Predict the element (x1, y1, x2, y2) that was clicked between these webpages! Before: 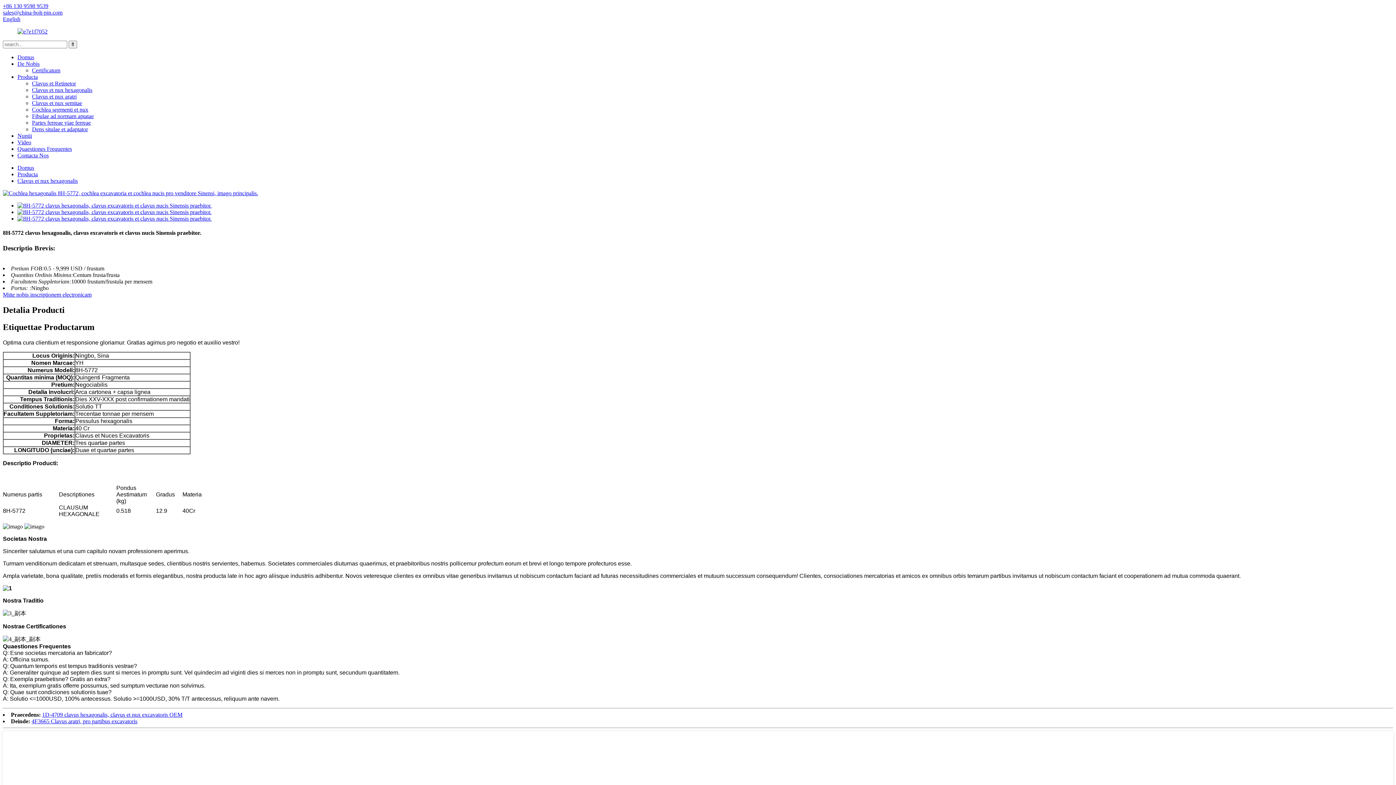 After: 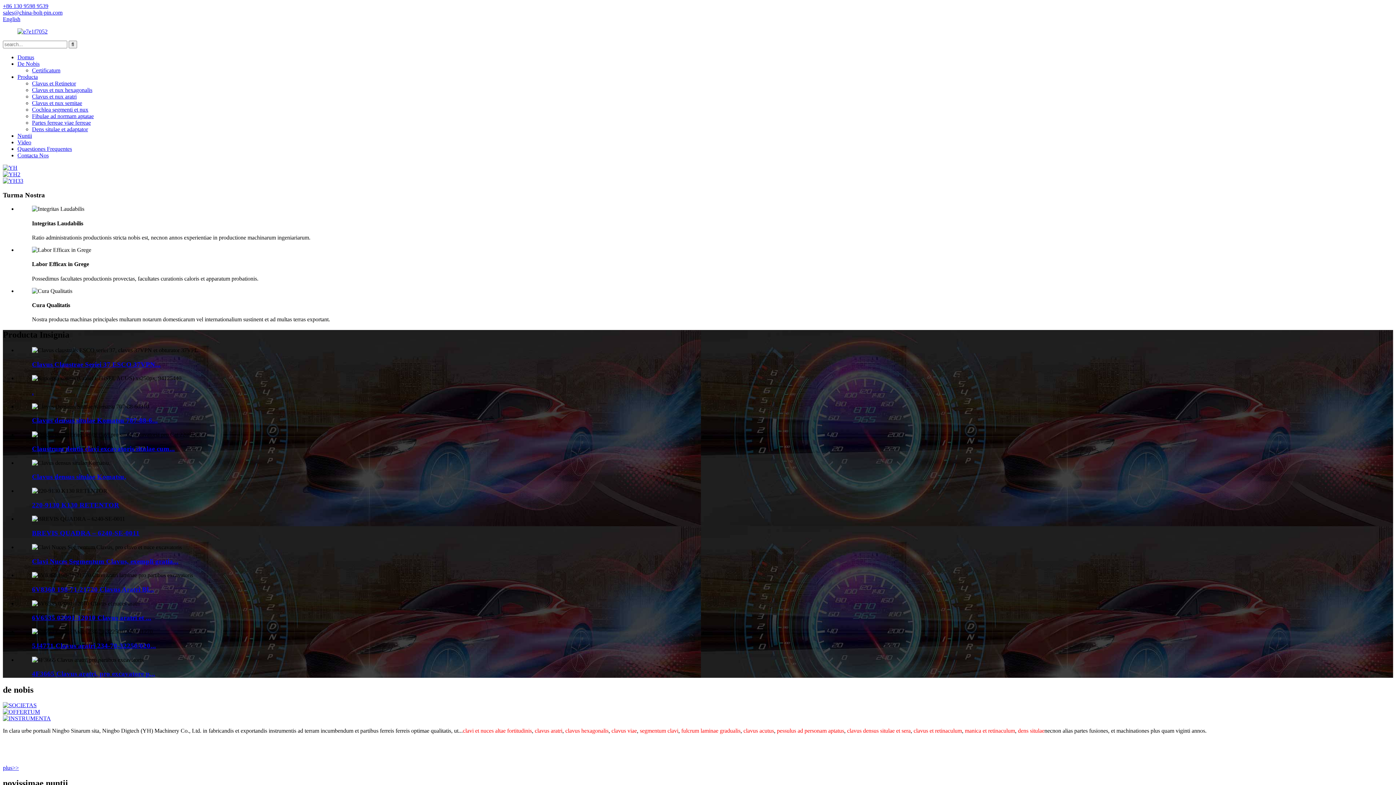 Action: bbox: (17, 54, 34, 60) label: Domus